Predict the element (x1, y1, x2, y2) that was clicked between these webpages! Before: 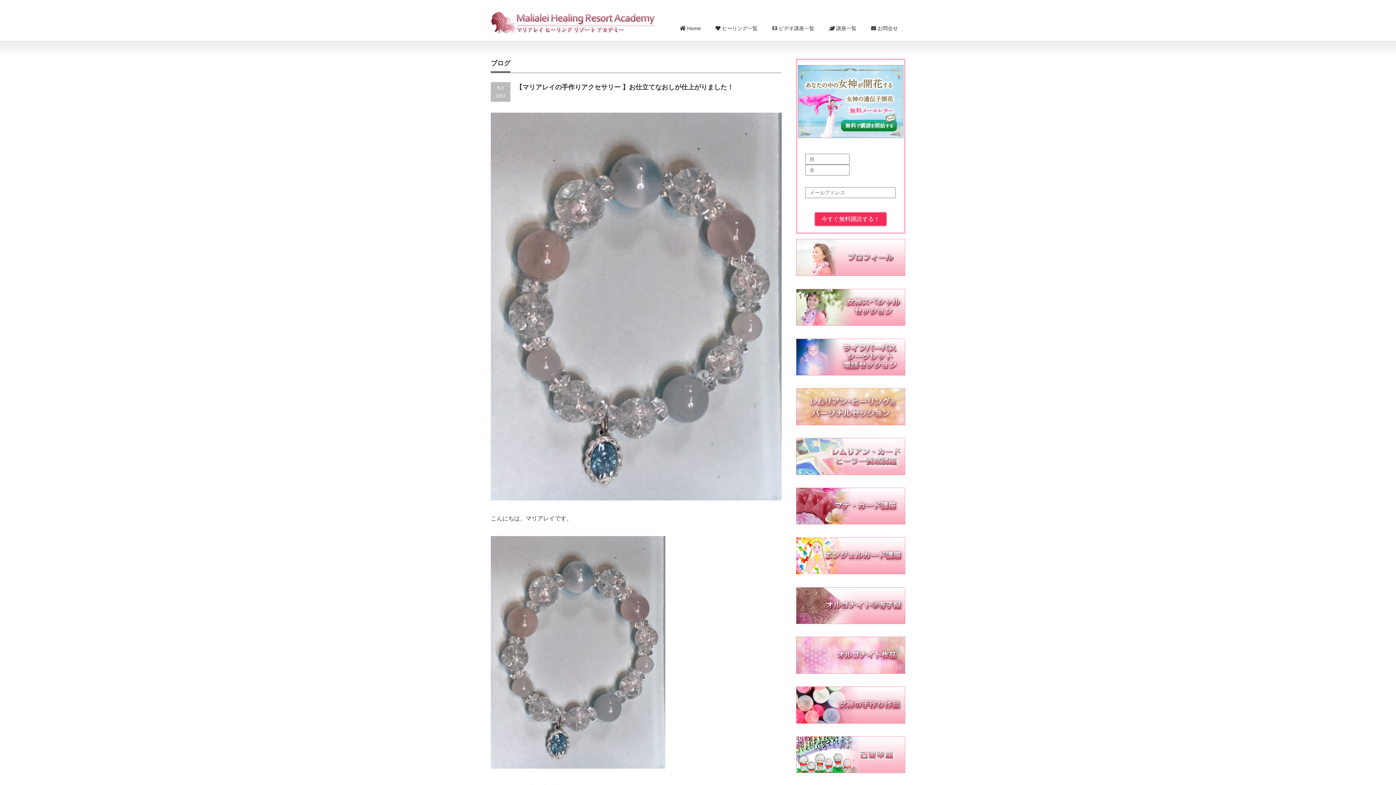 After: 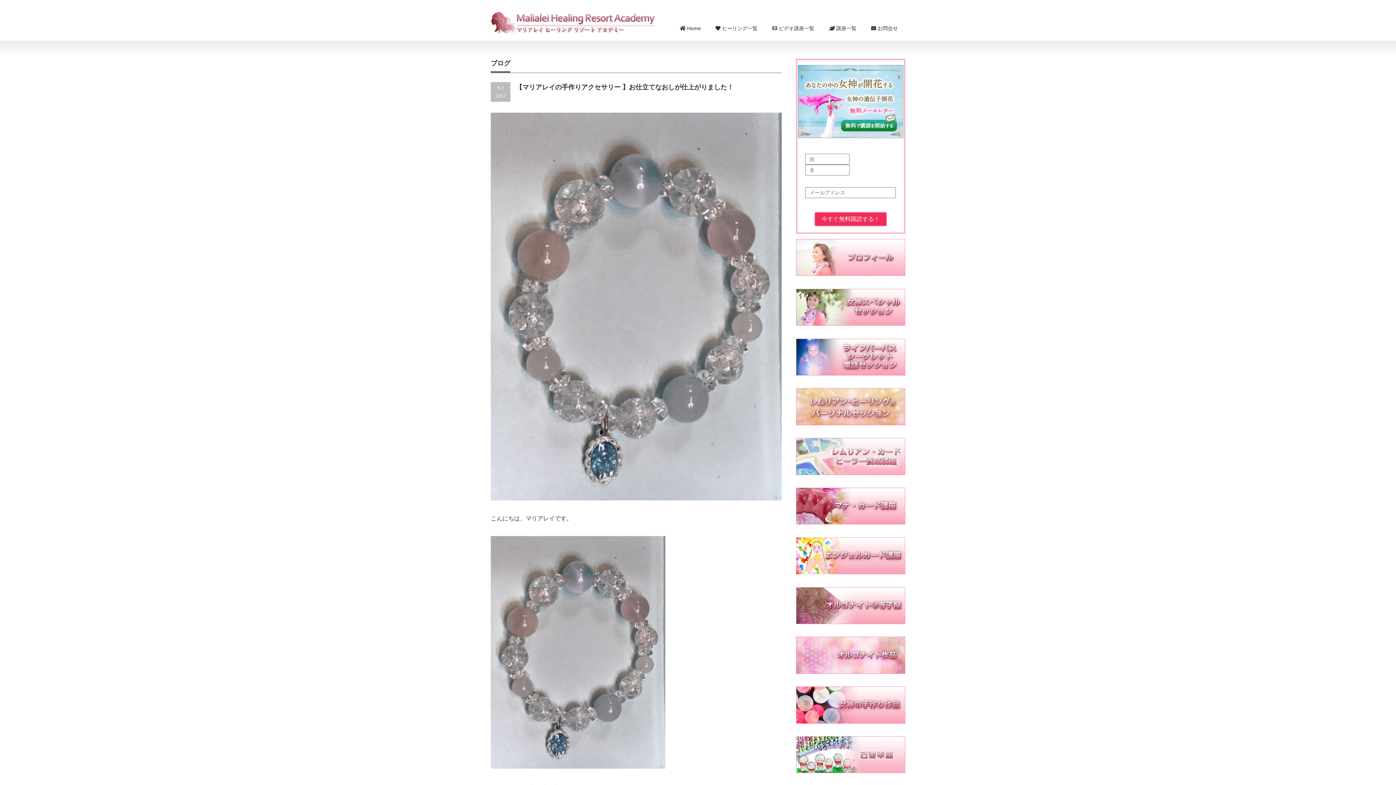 Action: bbox: (798, 65, 903, 138) label: 


